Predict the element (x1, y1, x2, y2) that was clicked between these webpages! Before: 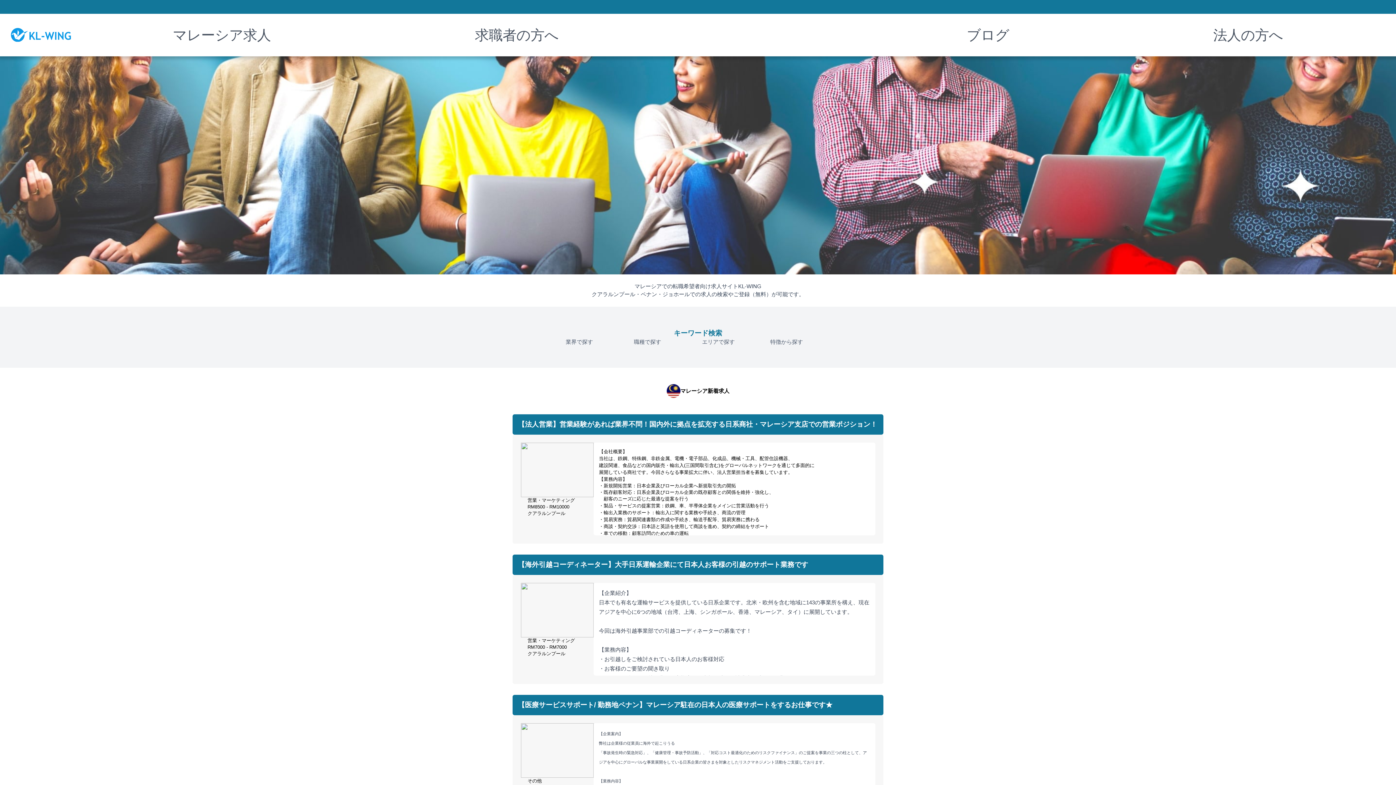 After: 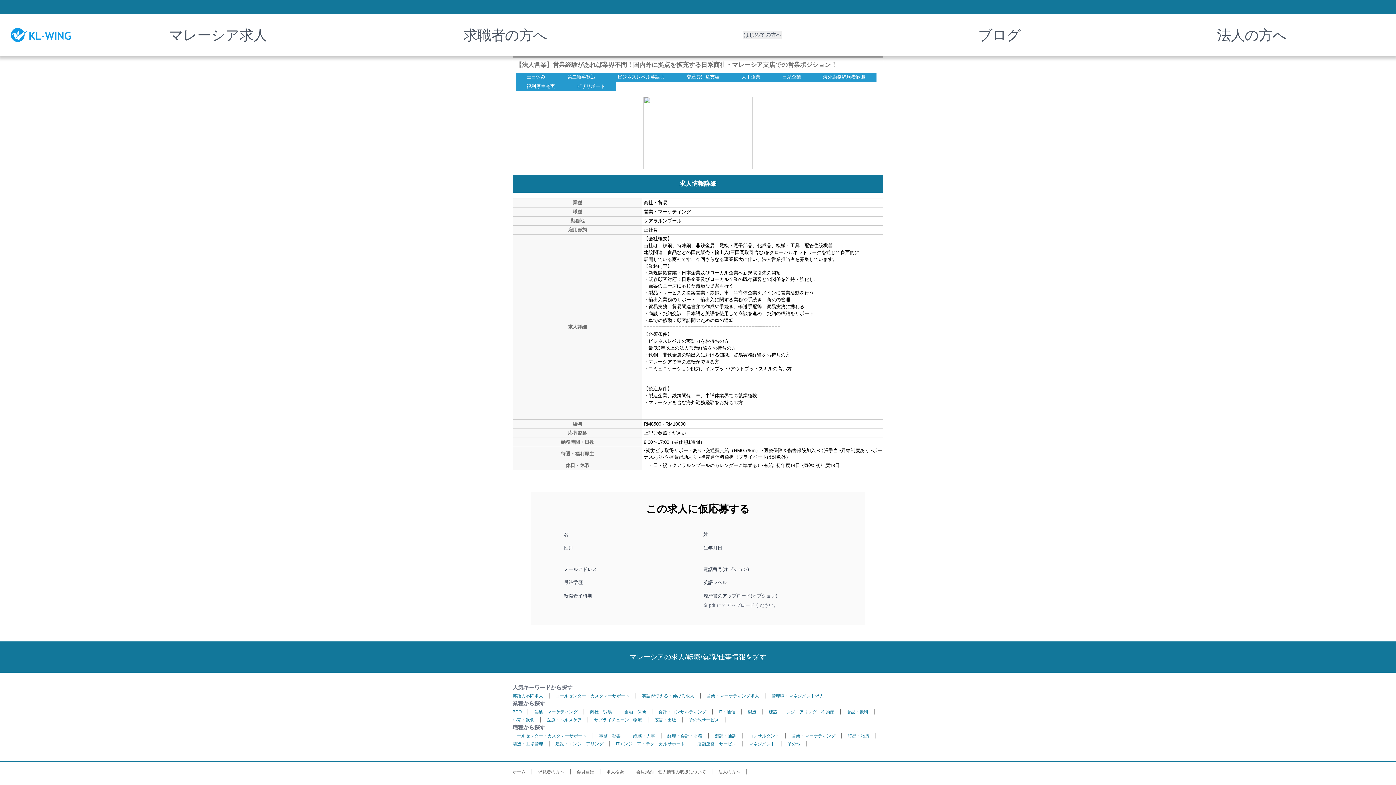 Action: label: 【法人営業】営業経験があれば業界不問！国内外に拠点を拡充する日系商社・マレーシア支店での営業ポジション！
営業・マーケティング
RM8500 - RM10000
クアラルンプール

【会社概要】
当社は、鉄鋼、特殊鋼、非鉄金属、電機・電子部品、化成品、機械・工具、配管住設機器、
建設関連、食品などの国内販売・輸出入(三国間取引含む)をグローバルネットワークを通じて多面的に
展開している商社です。今回さらなる事業拡大に伴い、法人営業担当者を募集しています。

【業務内容】
・新規開拓営業：日本企業及びローカル企業へ新規取引先の開拓
・既存顧客対応：日系企業及びローカル企業の既存顧客との関係を維持・強化し、
　顧客のニーズに応じた最適な提案を行う
・製品・サービスの提案営業：鉄鋼、車、半導体企業をメインに営業活動を行う
・輸出入業務のサポート：輸出入に関する業務や手続き、商流の管理
・貿易実務：貿易関連書類の作成や手続き、輸送手配等、貿易実務に携わる
・商談・契約交渉：日本語と英語を使用して商談を進め、契約の締結をサポート
・車での移動：顧客訪問のための車の運転

===============================================
【必須条件】
・ビジネスレベルの英語力をお持ちの方
・最低3年以上の法人営業経験をお持ちの方
​​​​​​​・鉄鋼、非鉄金属の輸出入における知識、貿易実務経験をお持ちの方
・マレーシアで車の運転ができる方
・コミュニケーション能力、インプット/アウトプットスキルの高い方
 ​​​​​​​
​
【歓迎条件】
・製造企業、鉄鋼関係、車、半導体業界での就業経験
・マレーシアを含む海外勤務経験をお持ちの方

  bbox: (512, 414, 883, 543)